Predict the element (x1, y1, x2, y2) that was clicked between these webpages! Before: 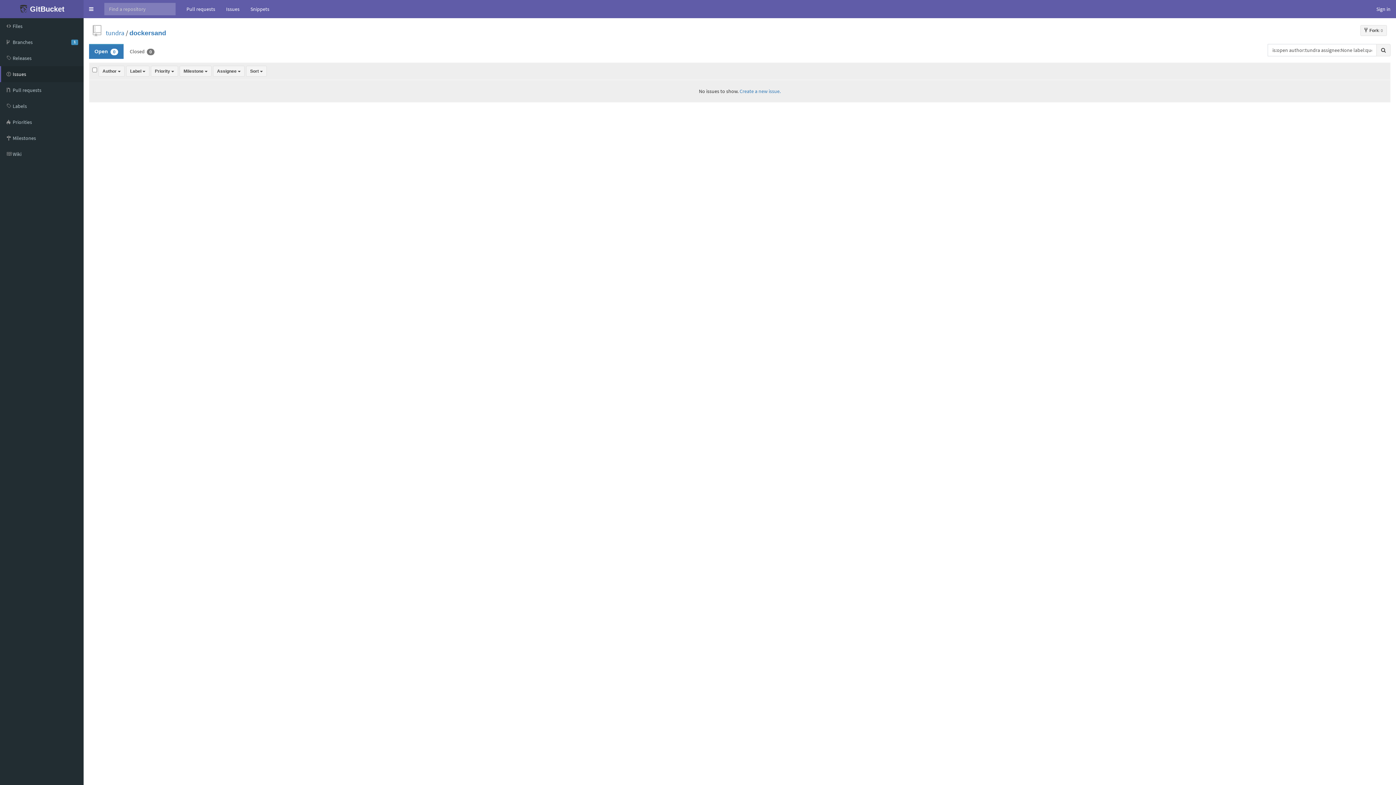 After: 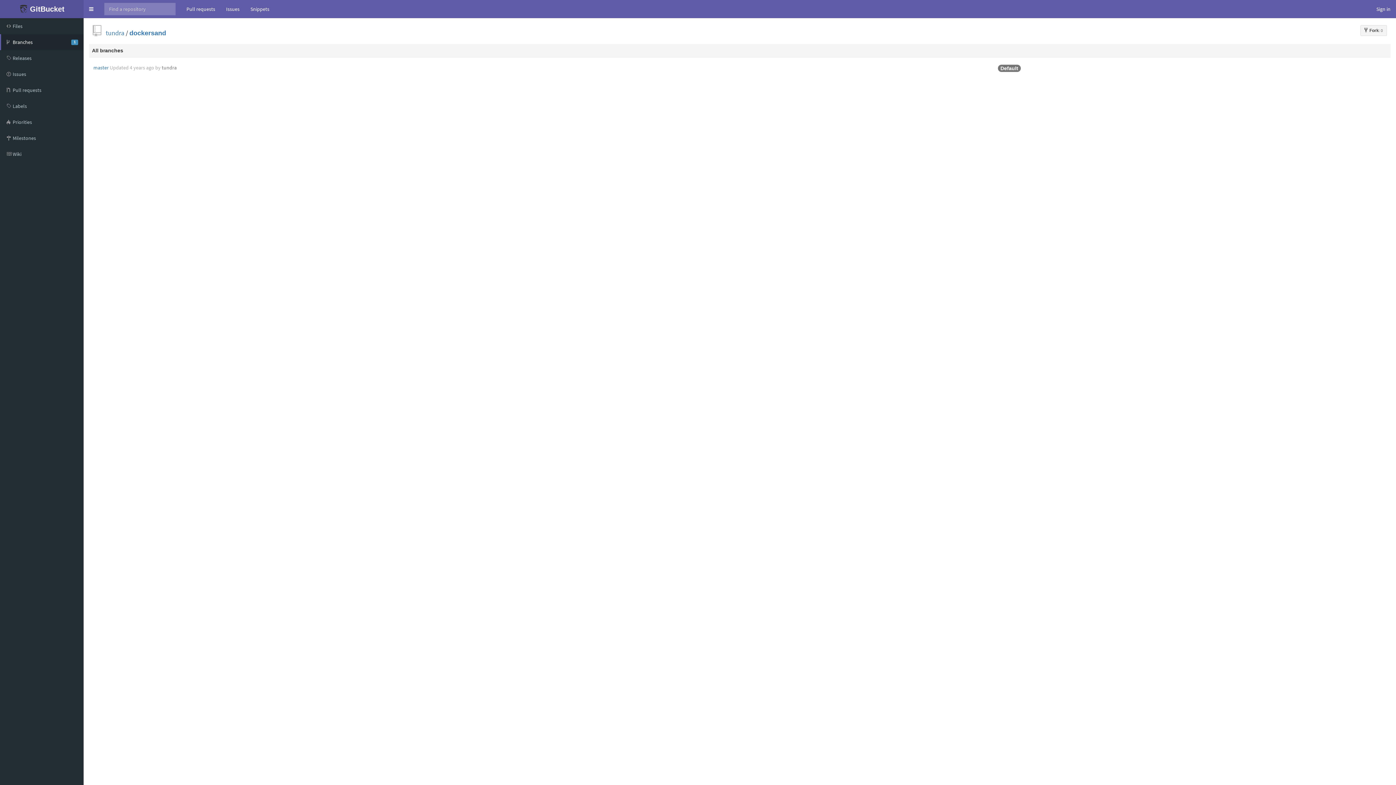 Action: bbox: (0, 34, 83, 50) label:  Branches
1